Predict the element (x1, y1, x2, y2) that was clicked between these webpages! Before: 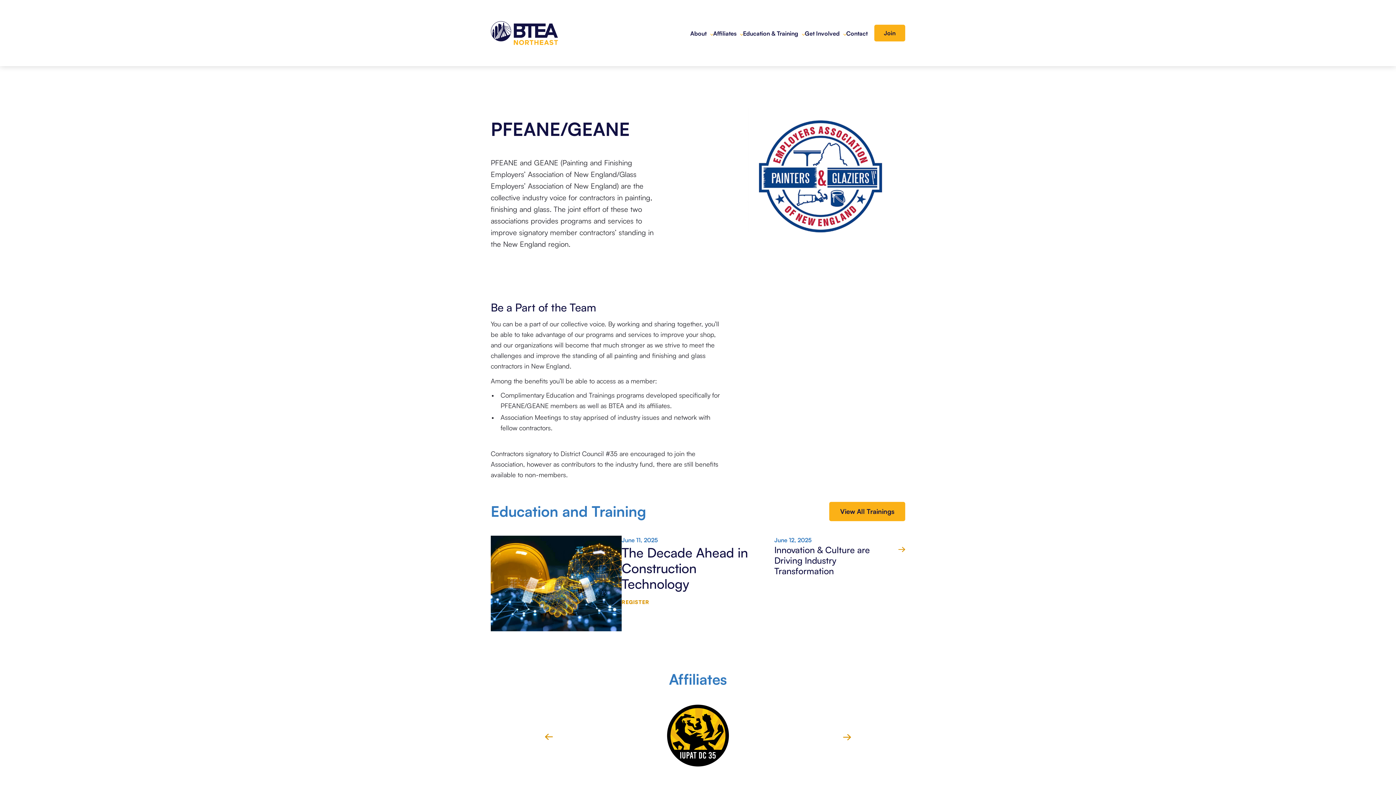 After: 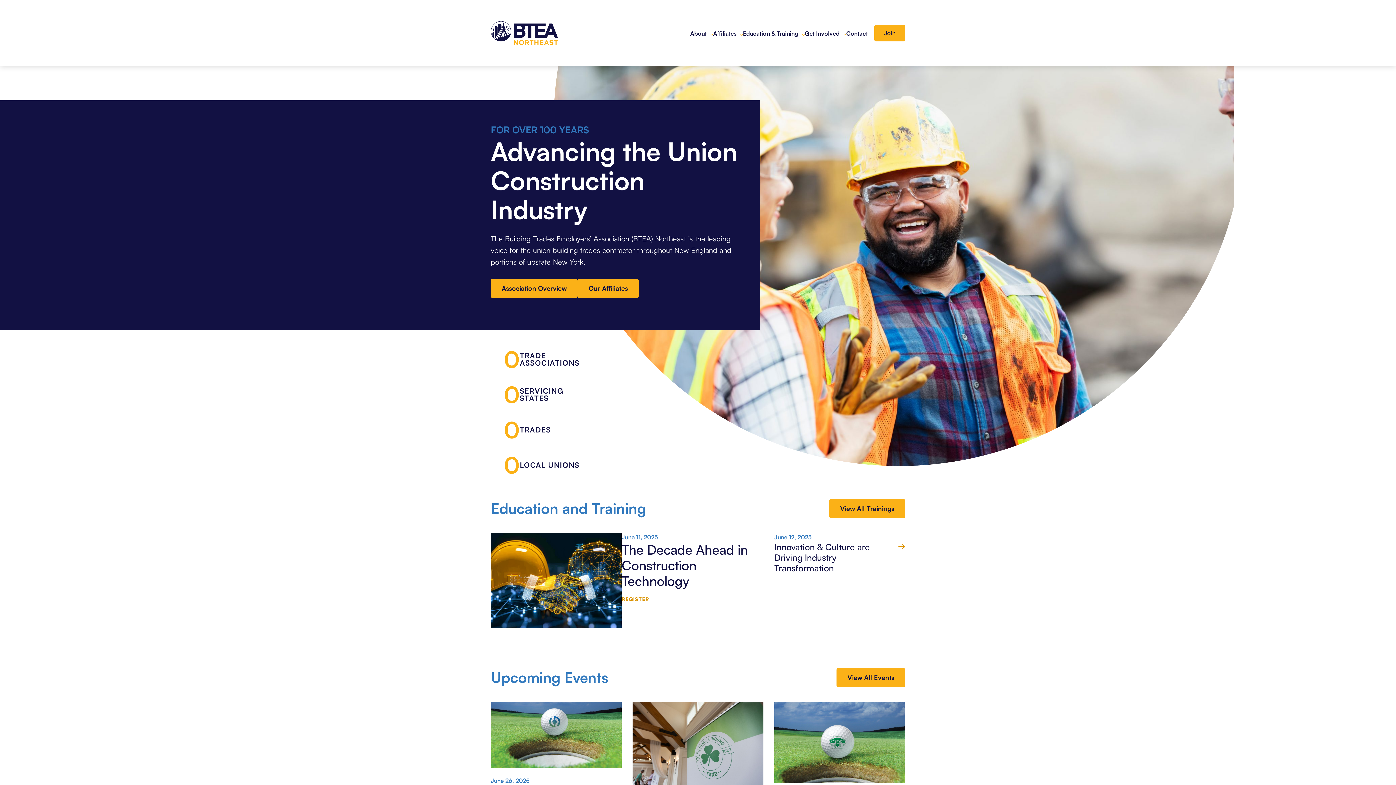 Action: bbox: (490, 5, 558, 60)